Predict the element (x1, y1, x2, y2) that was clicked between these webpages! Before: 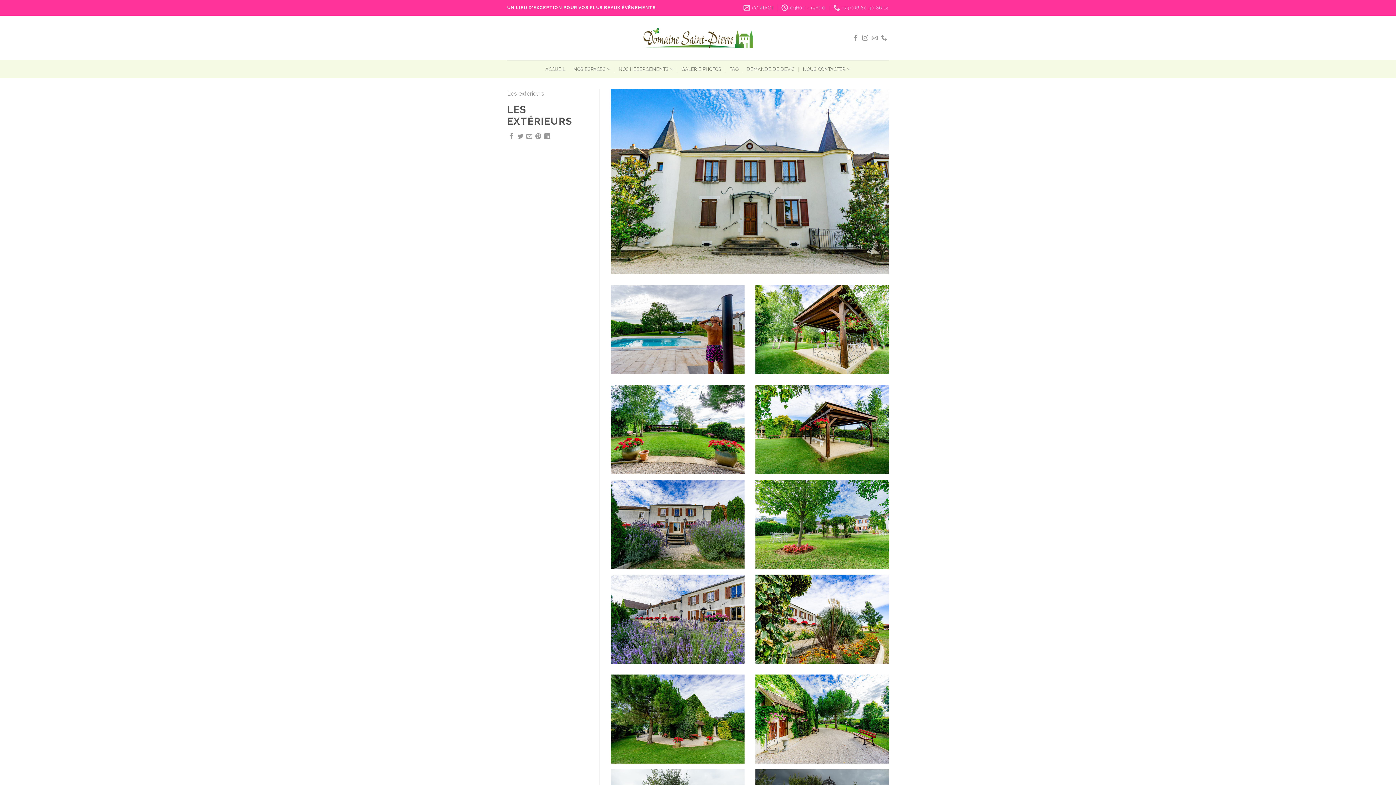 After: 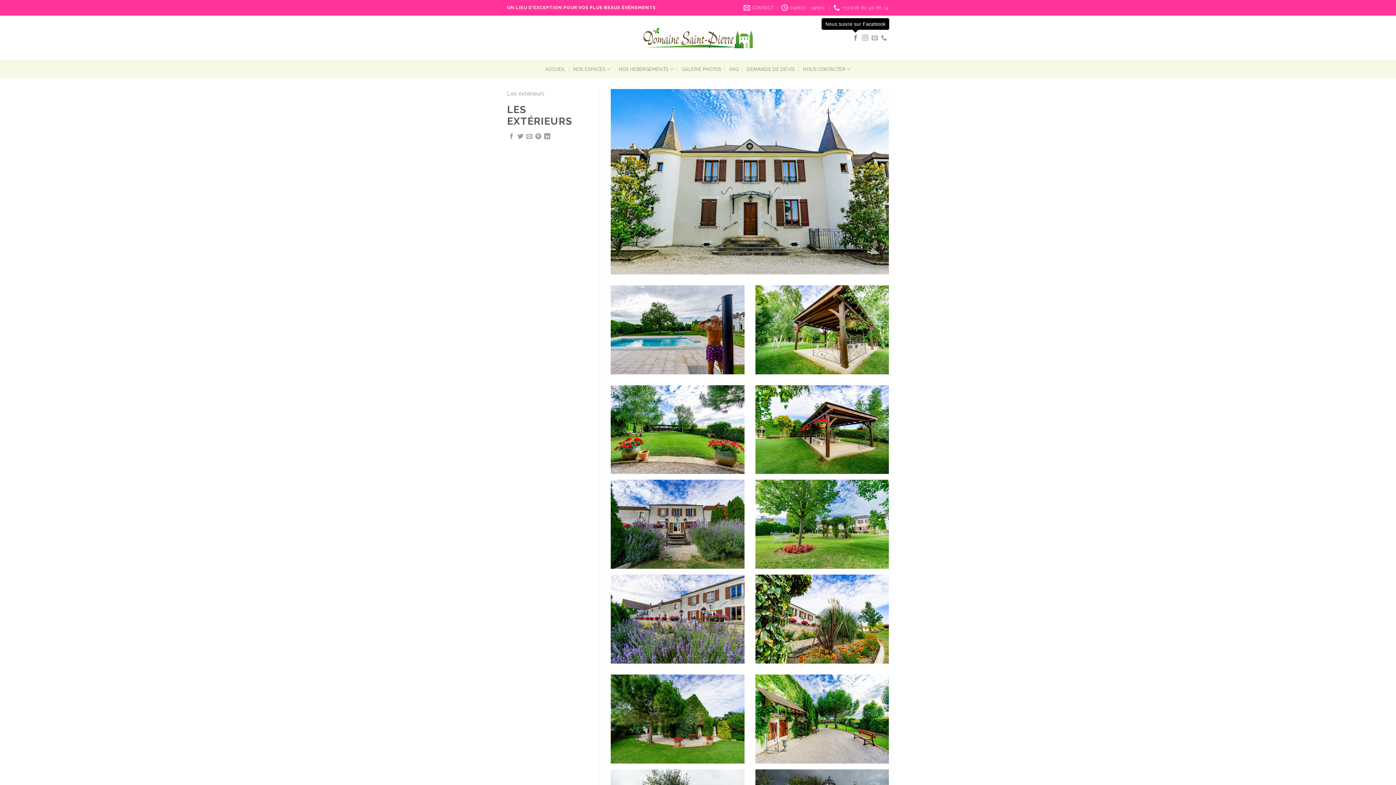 Action: bbox: (852, 34, 858, 41) label: Nous suivre sur Facebook